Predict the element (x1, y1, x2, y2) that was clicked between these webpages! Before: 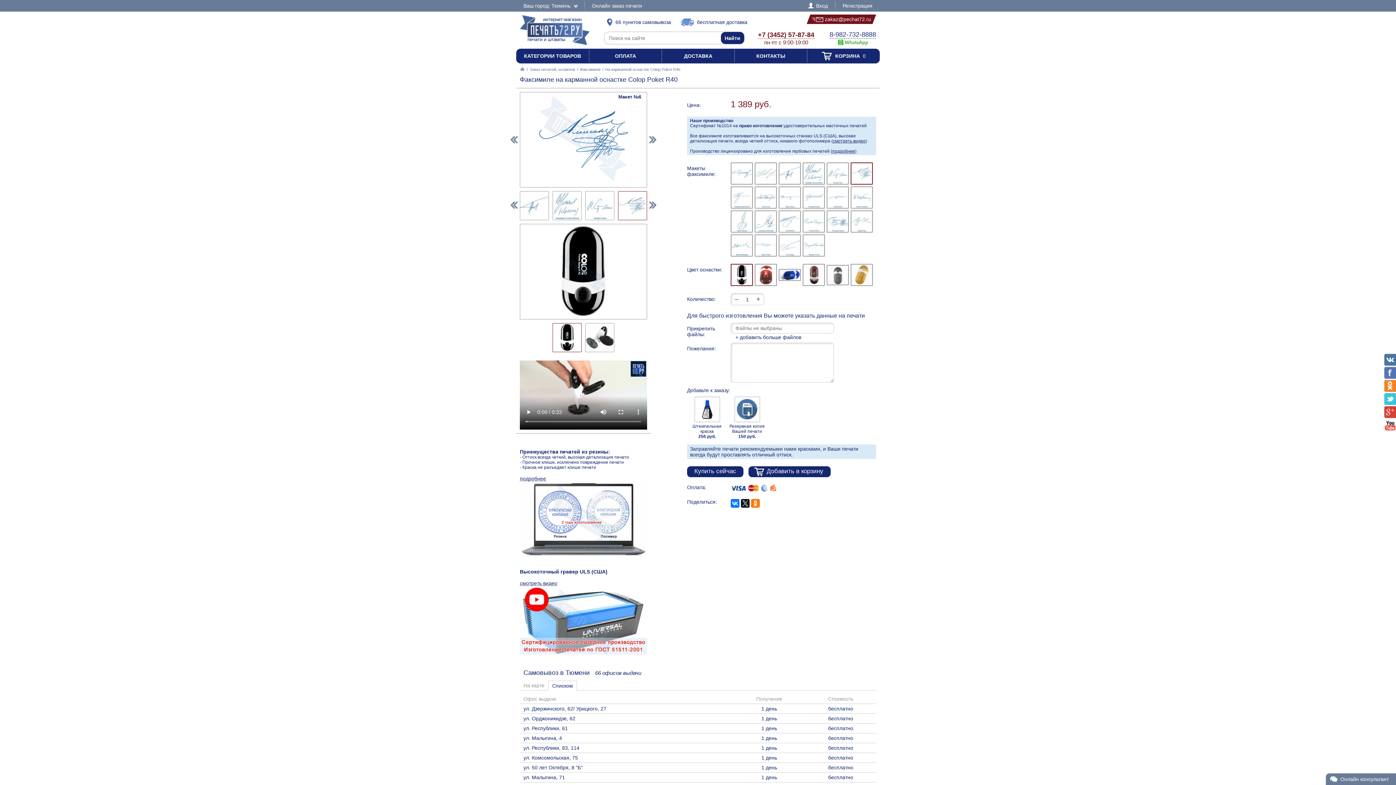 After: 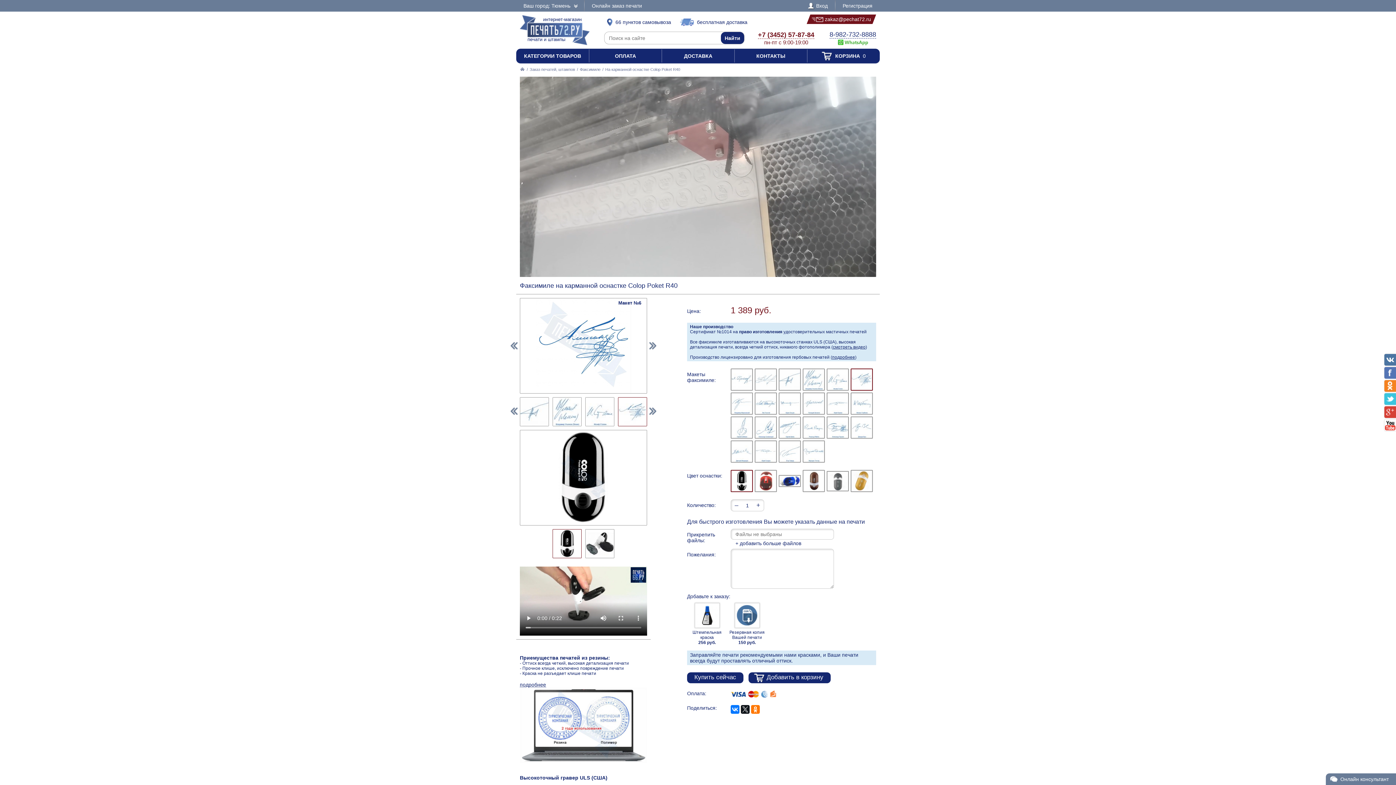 Action: label: смотреть видео bbox: (833, 138, 865, 143)